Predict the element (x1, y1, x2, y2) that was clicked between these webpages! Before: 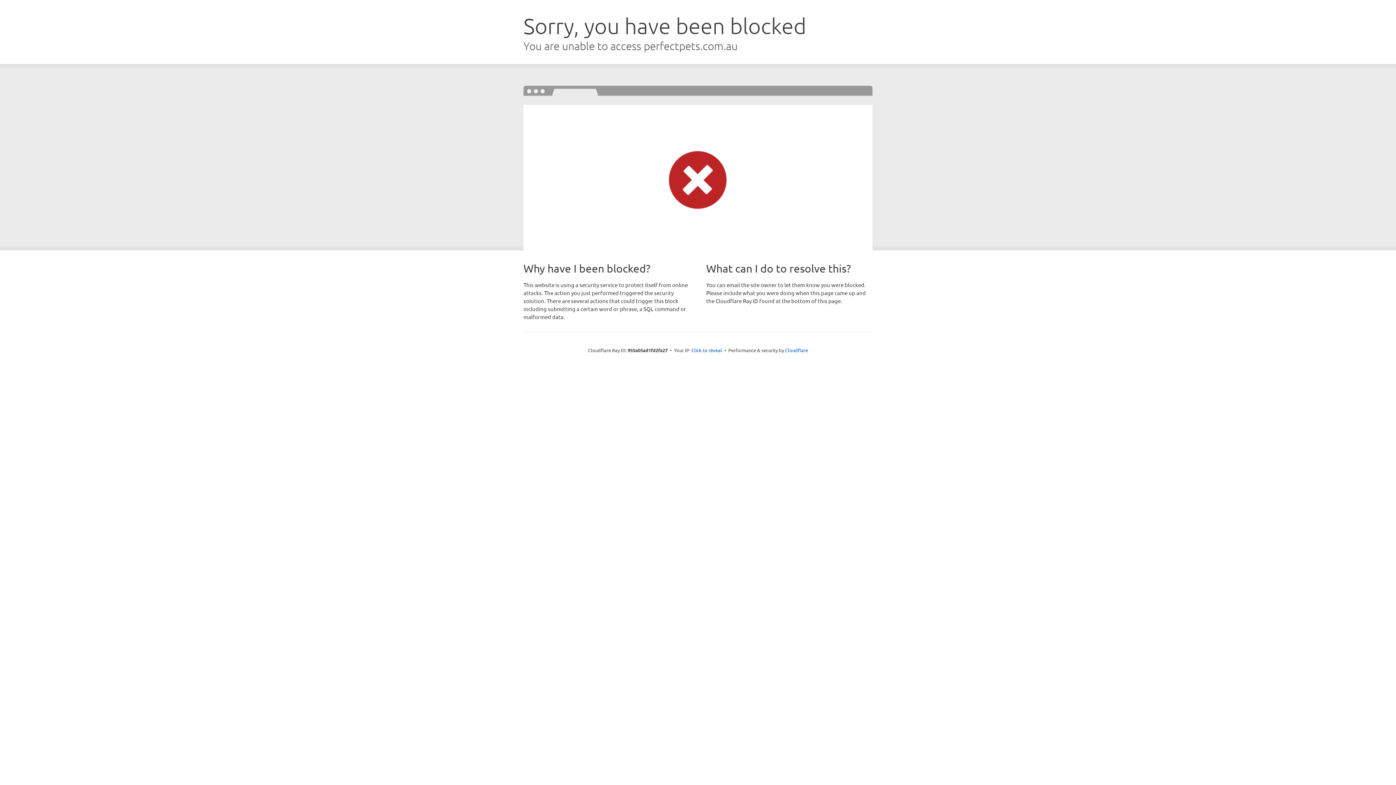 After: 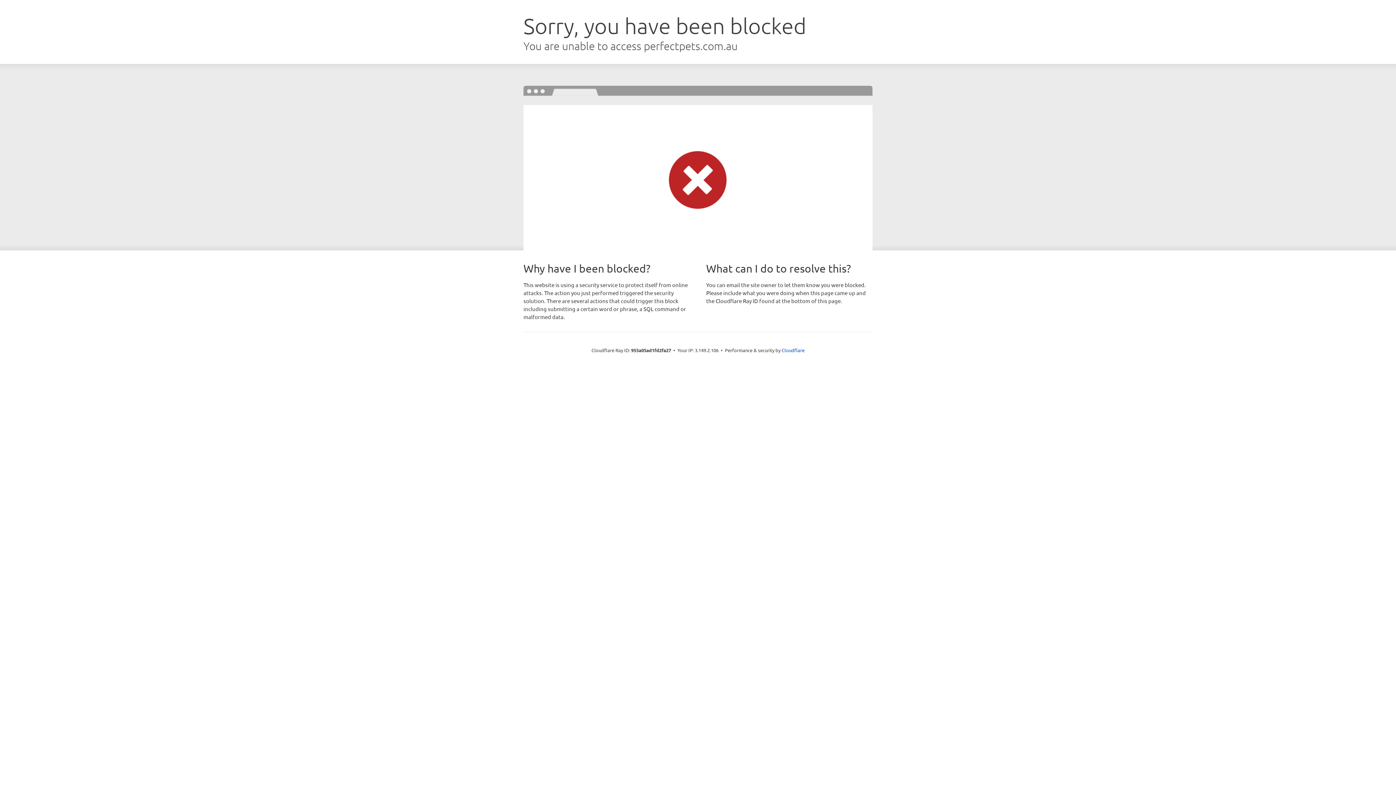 Action: label: Click to reveal bbox: (691, 346, 722, 353)